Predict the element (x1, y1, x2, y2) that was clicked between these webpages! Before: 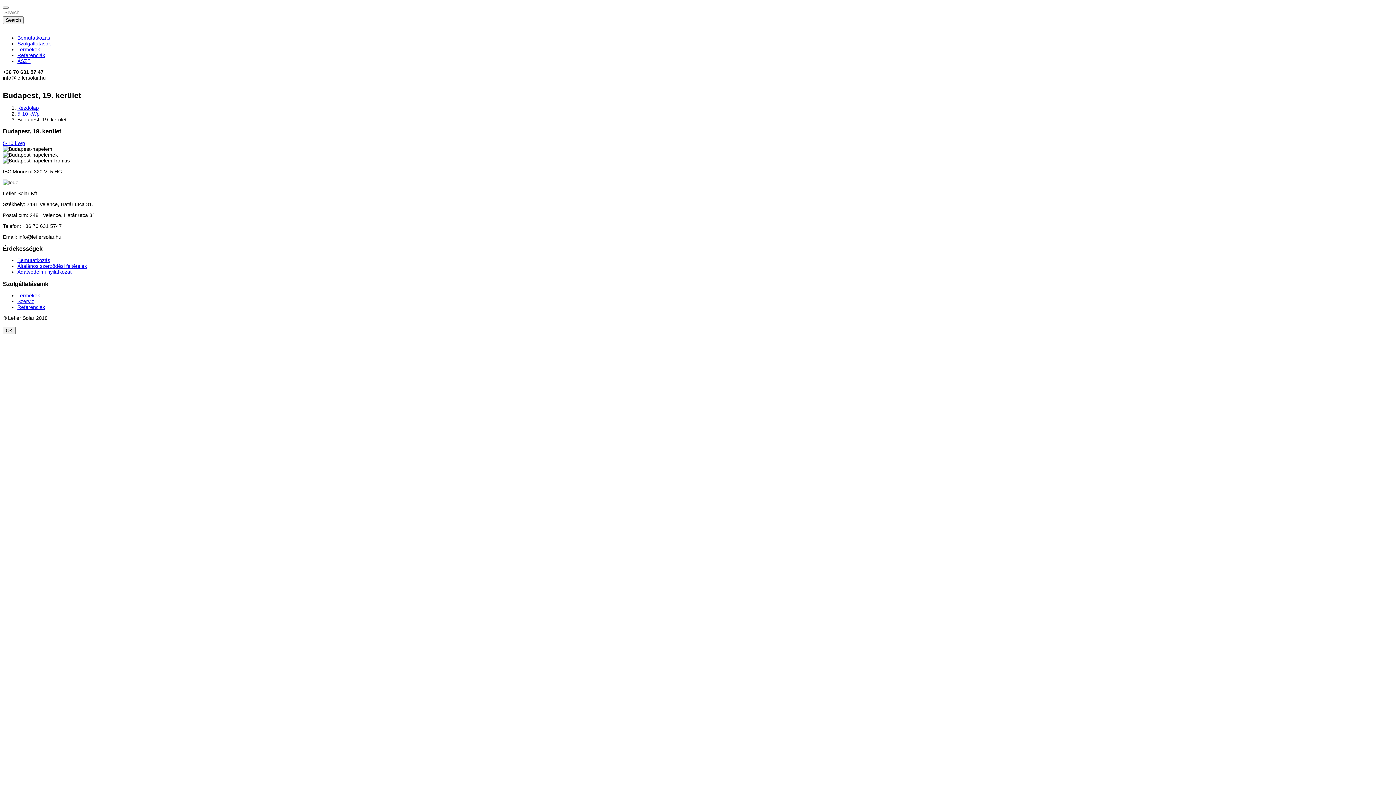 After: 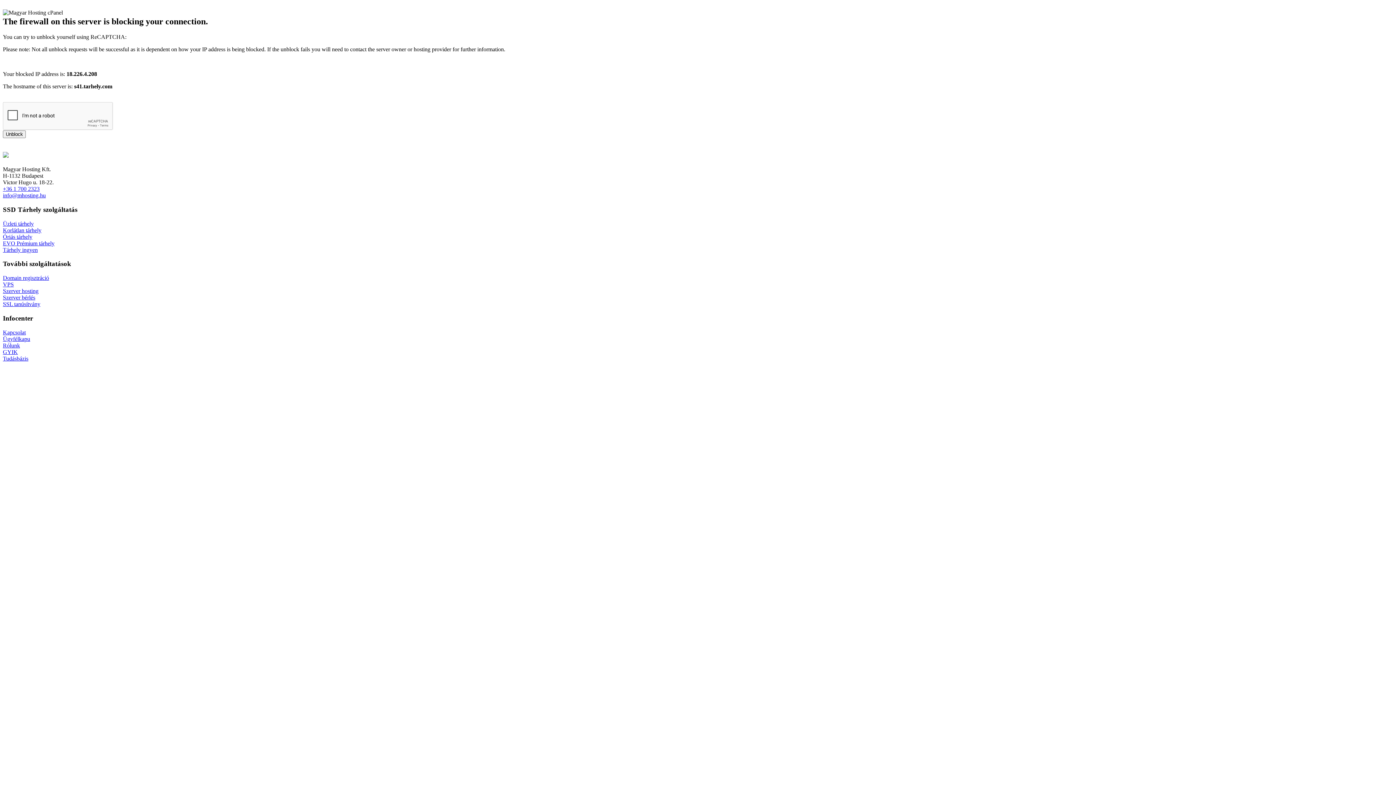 Action: bbox: (2, 140, 25, 146) label: 5-10 kWp